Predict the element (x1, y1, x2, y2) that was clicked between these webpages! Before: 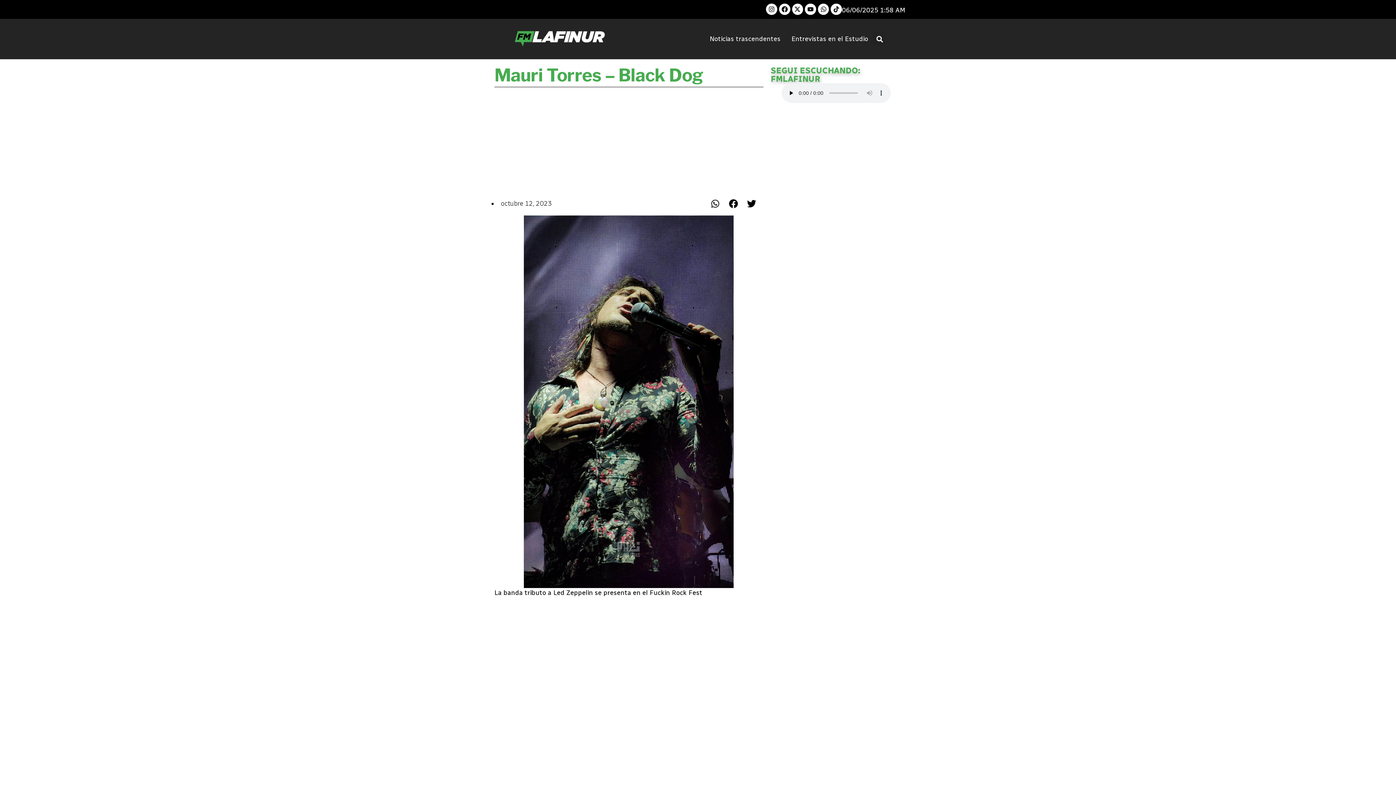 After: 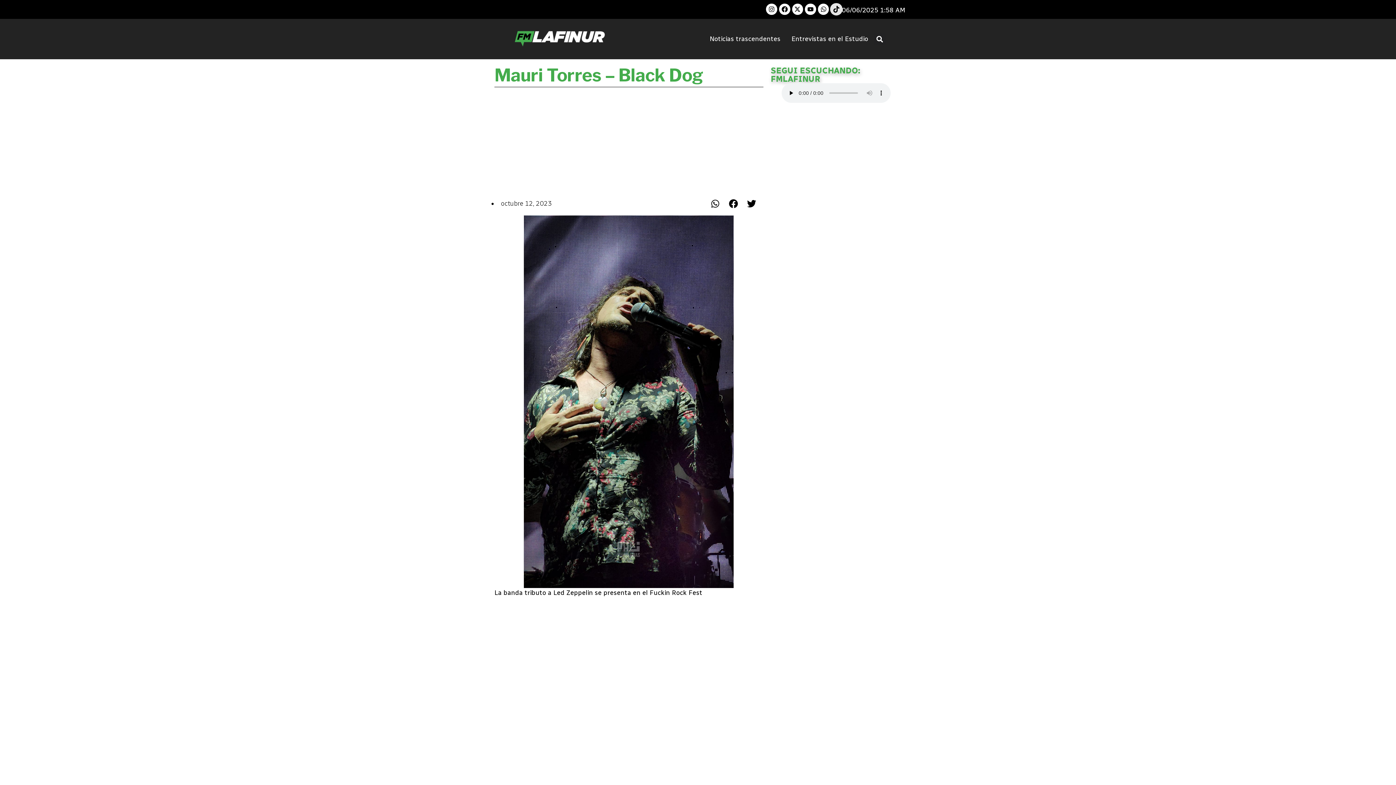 Action: bbox: (831, 3, 842, 14) label: Tiktok